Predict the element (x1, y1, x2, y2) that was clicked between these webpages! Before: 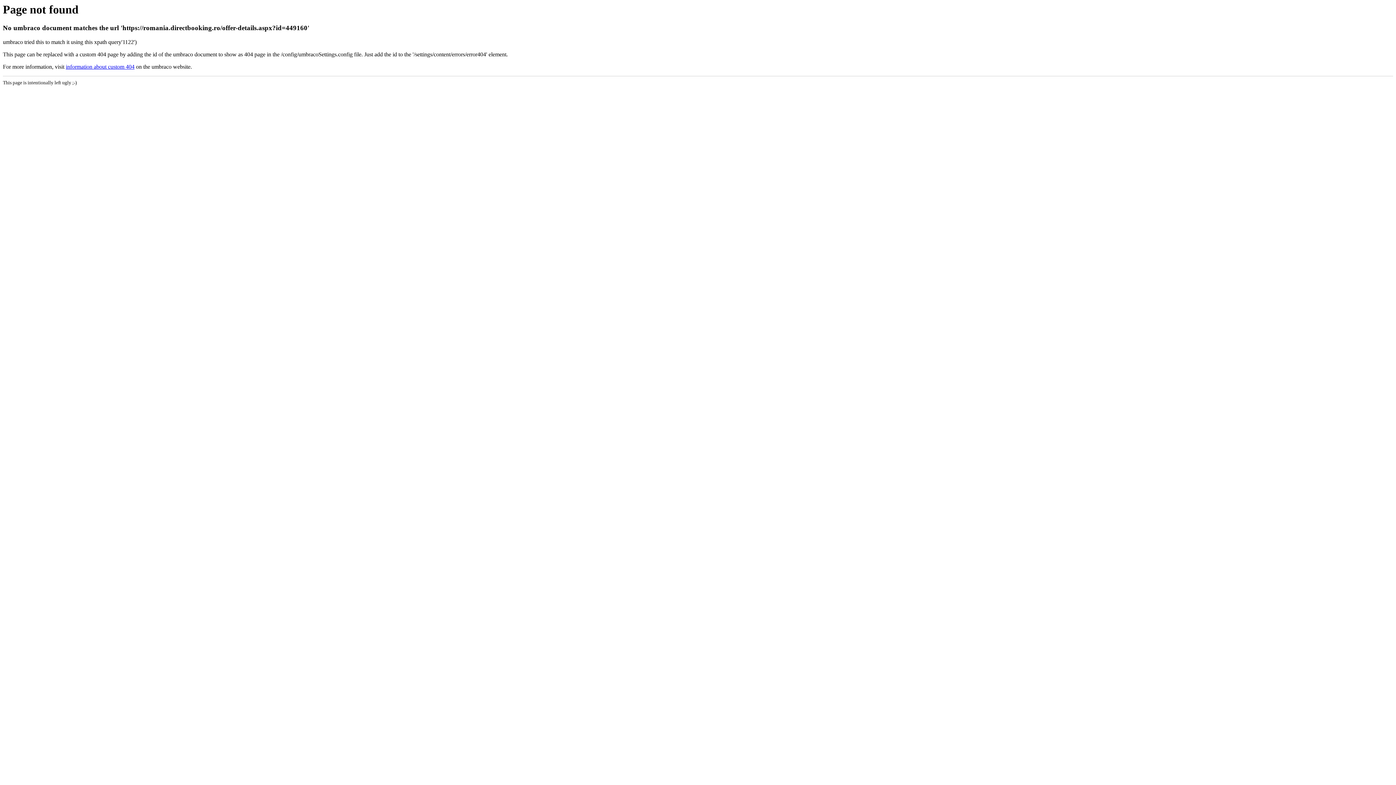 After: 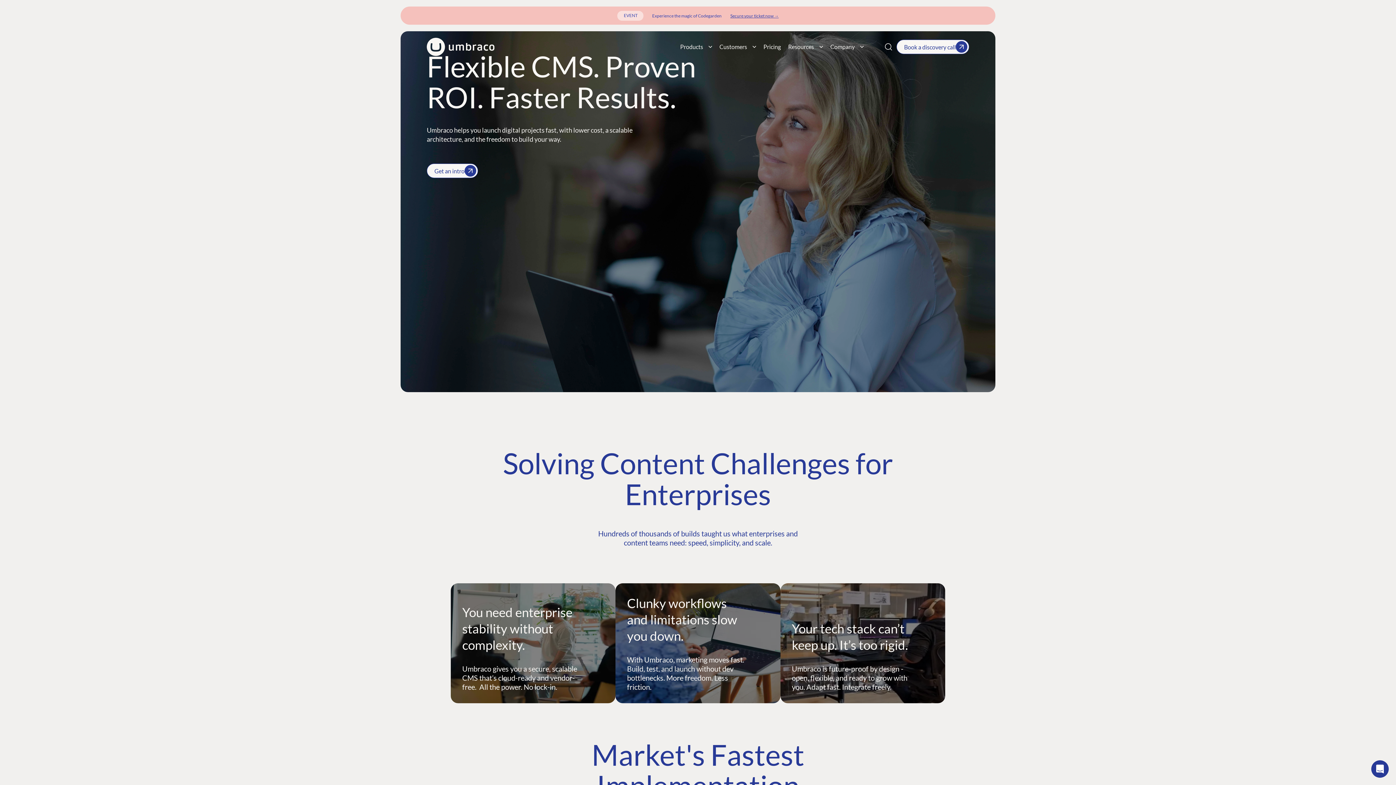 Action: bbox: (65, 63, 134, 69) label: information about custom 404